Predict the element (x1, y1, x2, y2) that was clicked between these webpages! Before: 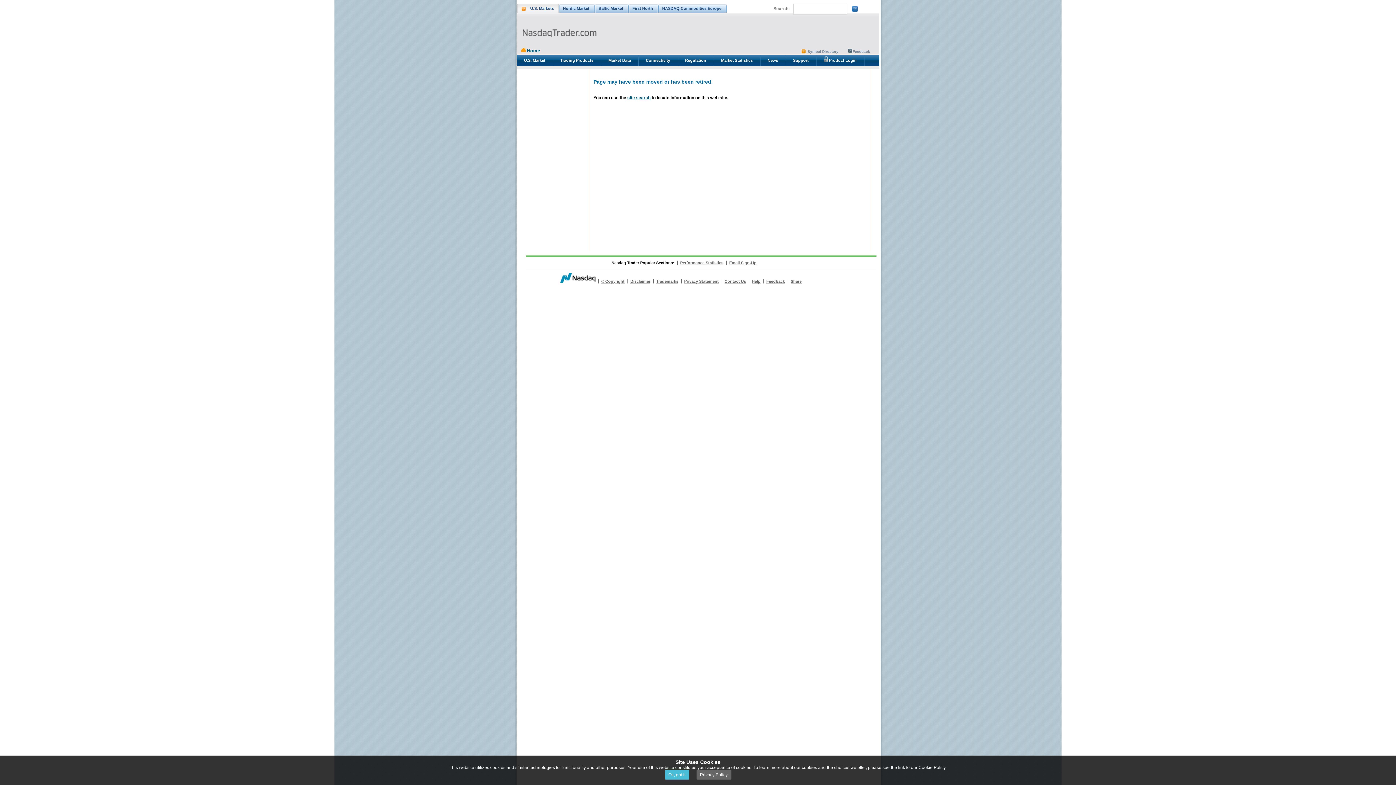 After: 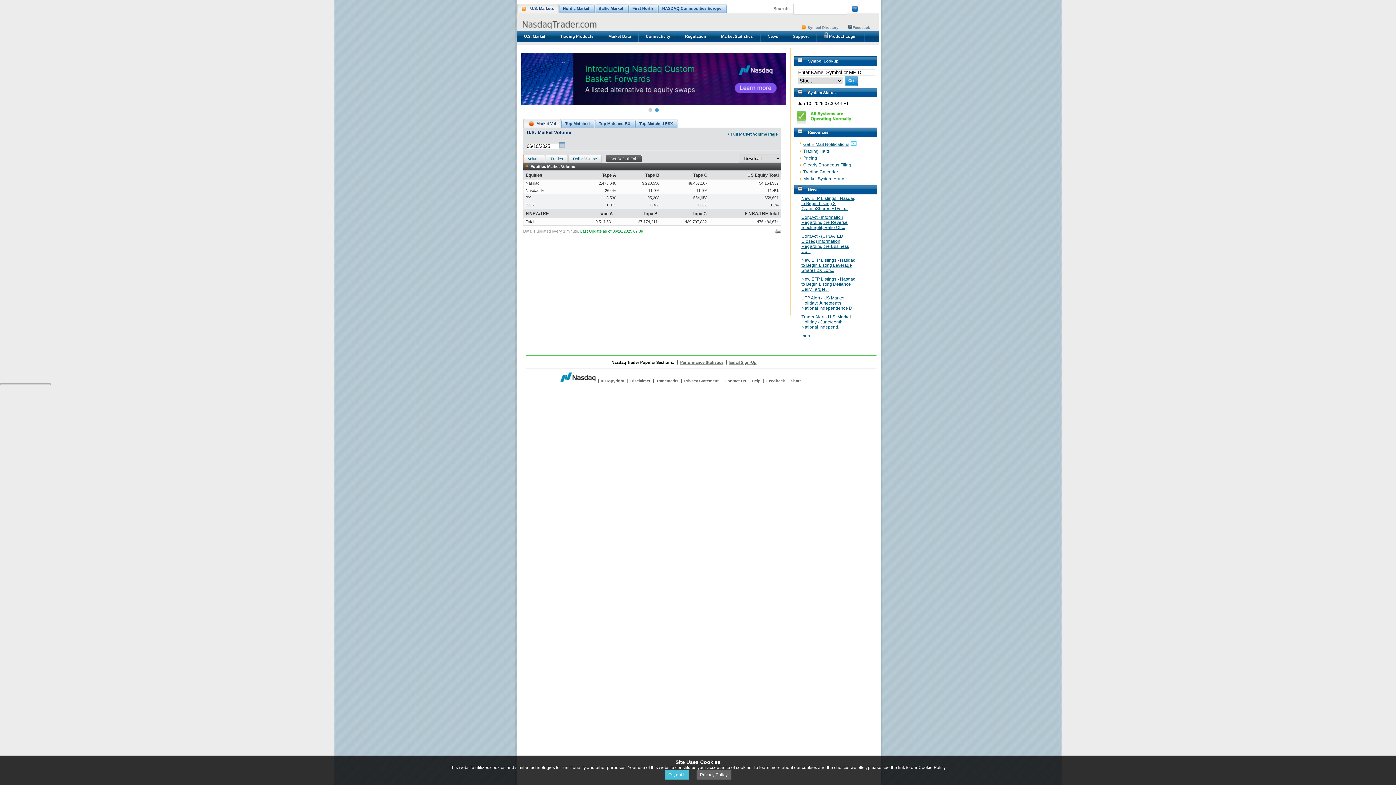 Action: bbox: (530, 3, 559, 12) label: U.S. Markets